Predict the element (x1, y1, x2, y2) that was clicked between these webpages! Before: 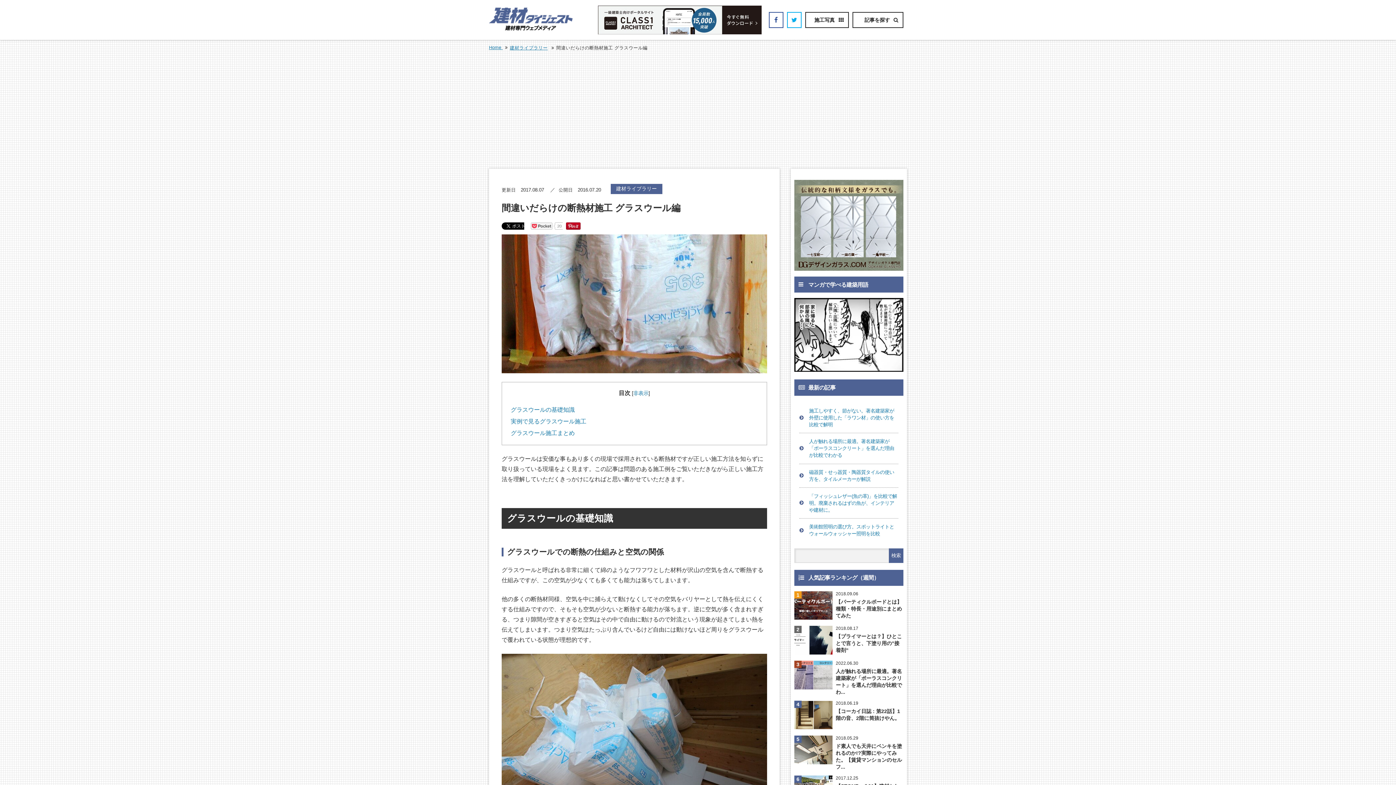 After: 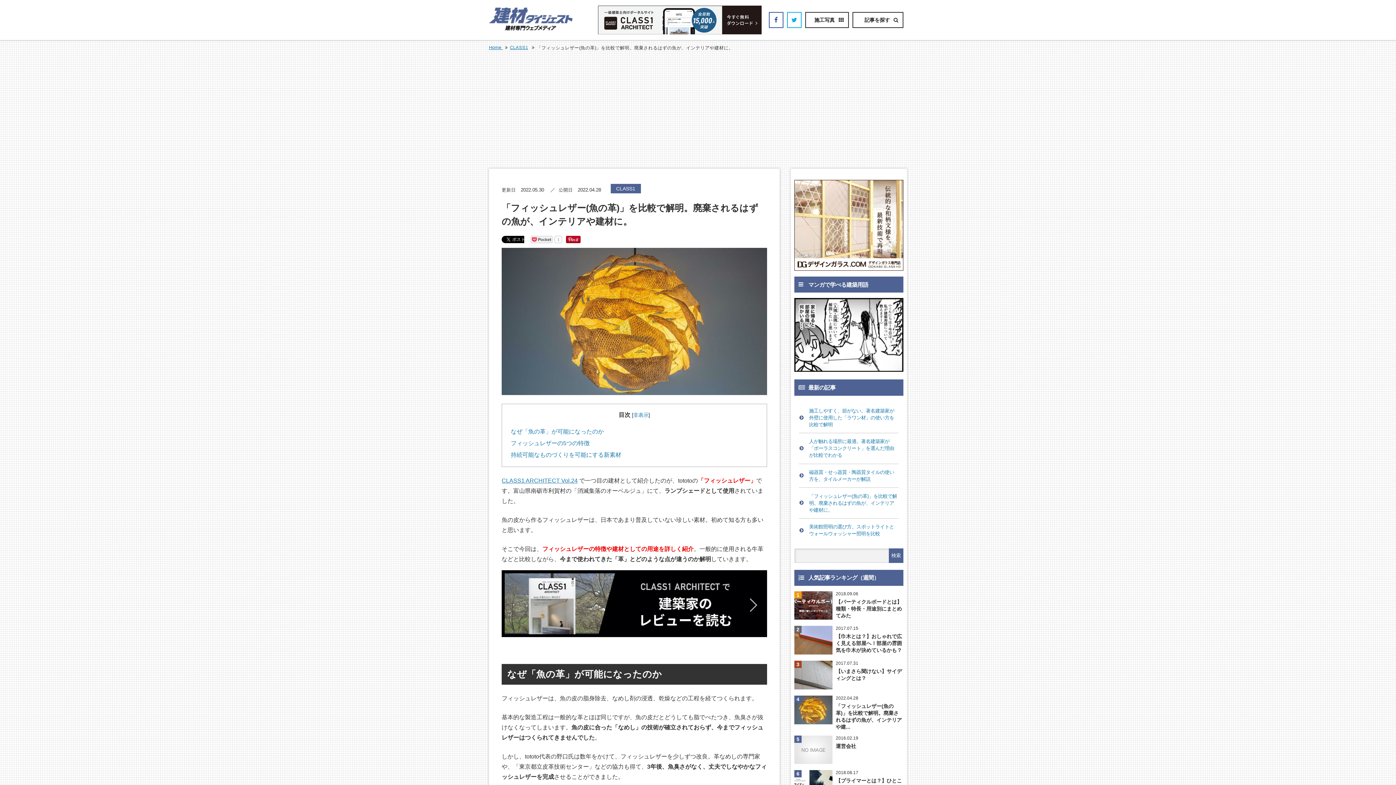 Action: label: 「フィッシュレザー(魚の革)」を比較で解明。廃棄されるはずの魚が、インテリアや建材に。 bbox: (799, 488, 898, 518)